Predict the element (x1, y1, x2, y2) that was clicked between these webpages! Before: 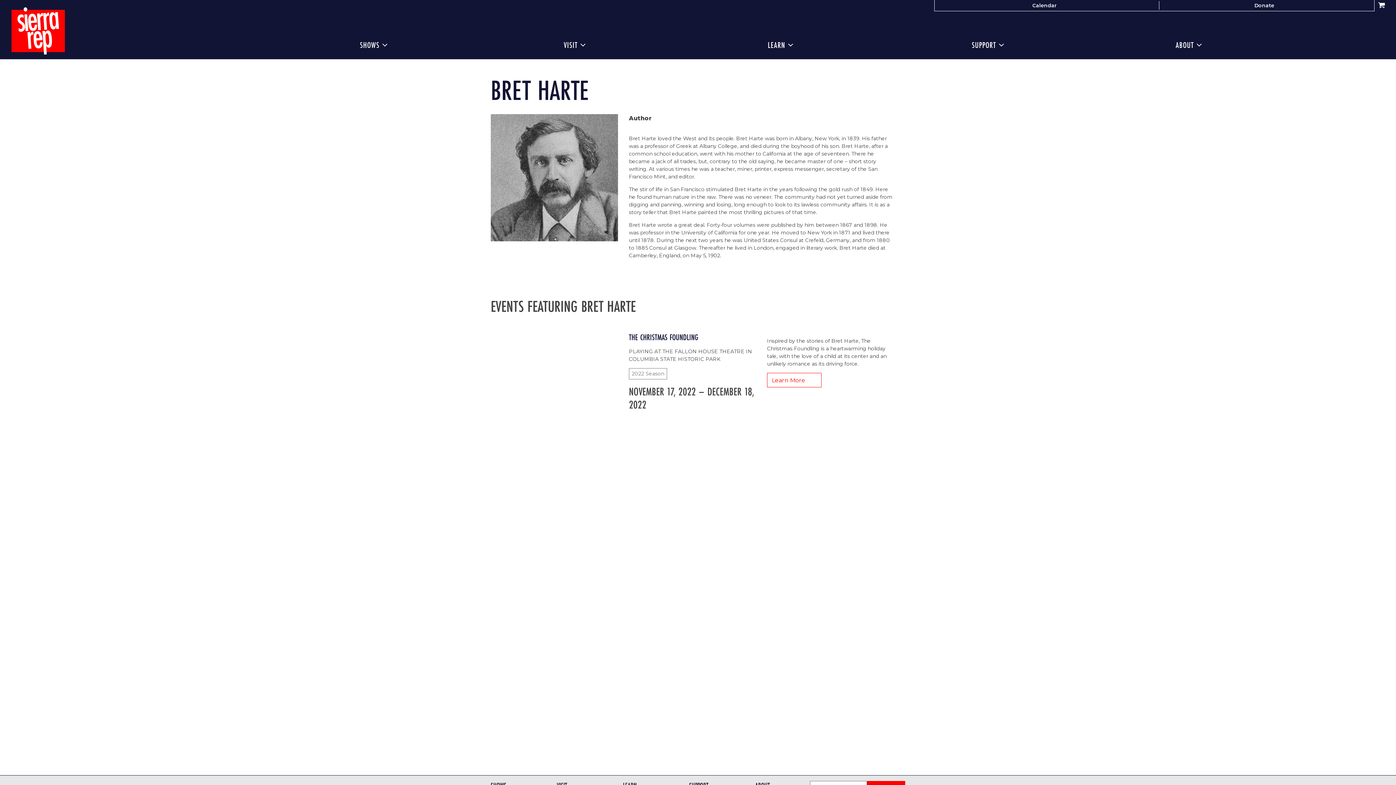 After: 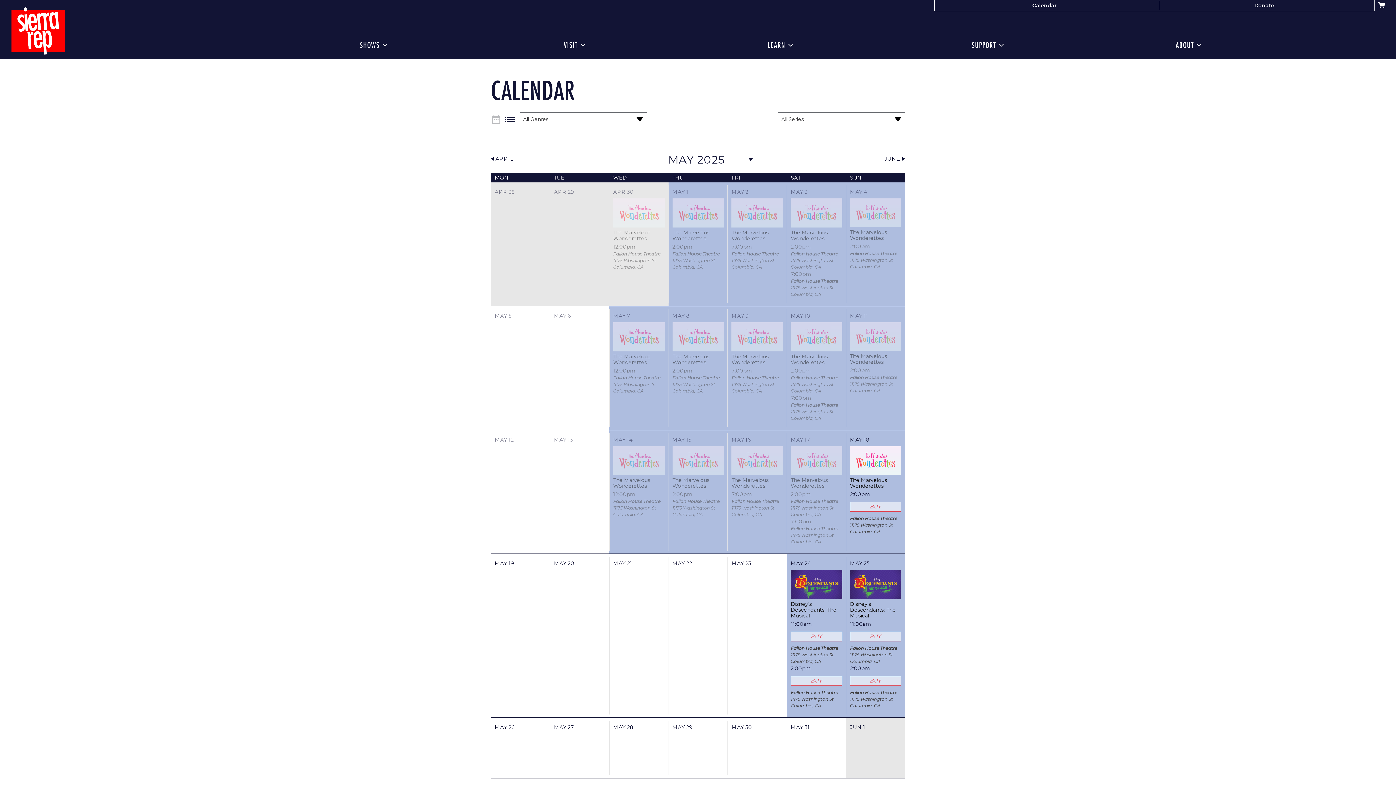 Action: label: Calendar bbox: (934, 1, 1154, 9)